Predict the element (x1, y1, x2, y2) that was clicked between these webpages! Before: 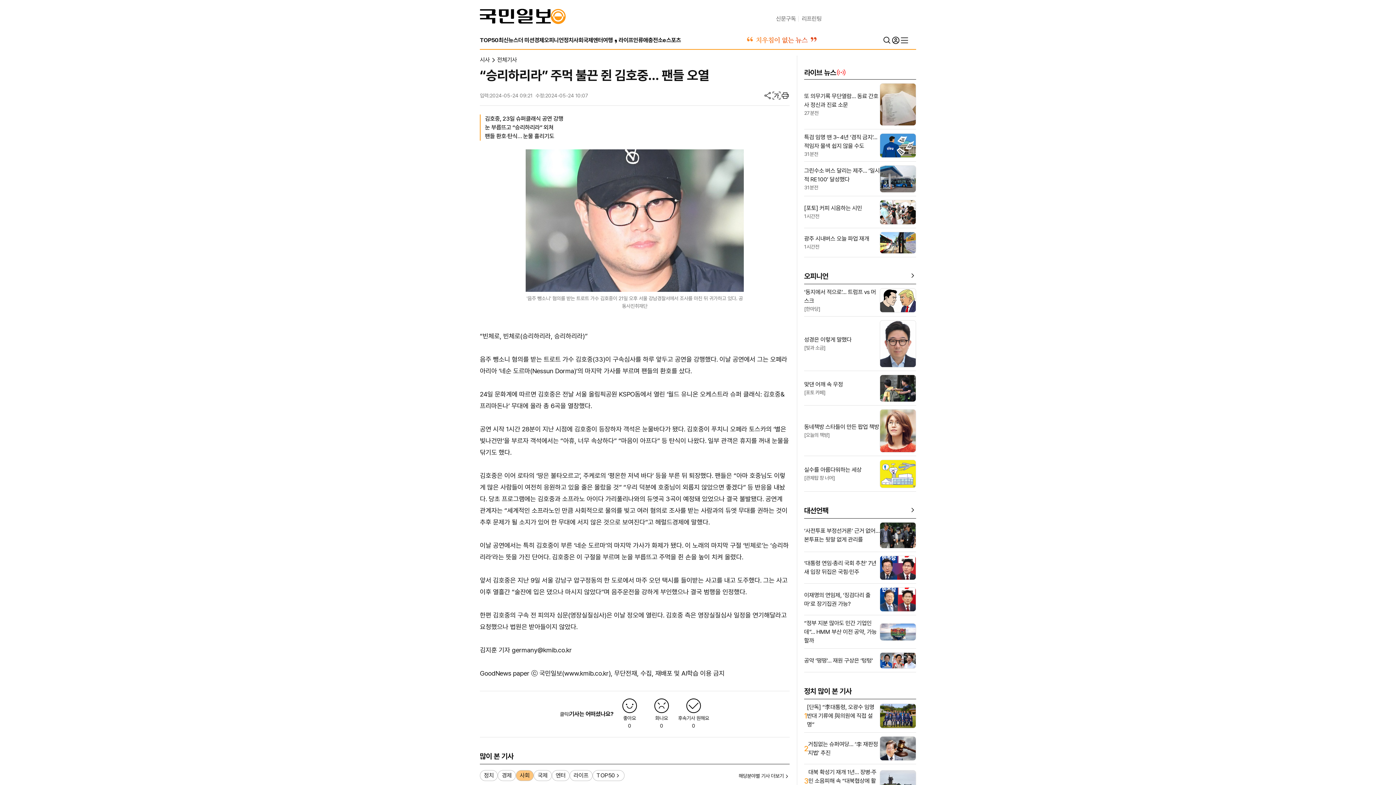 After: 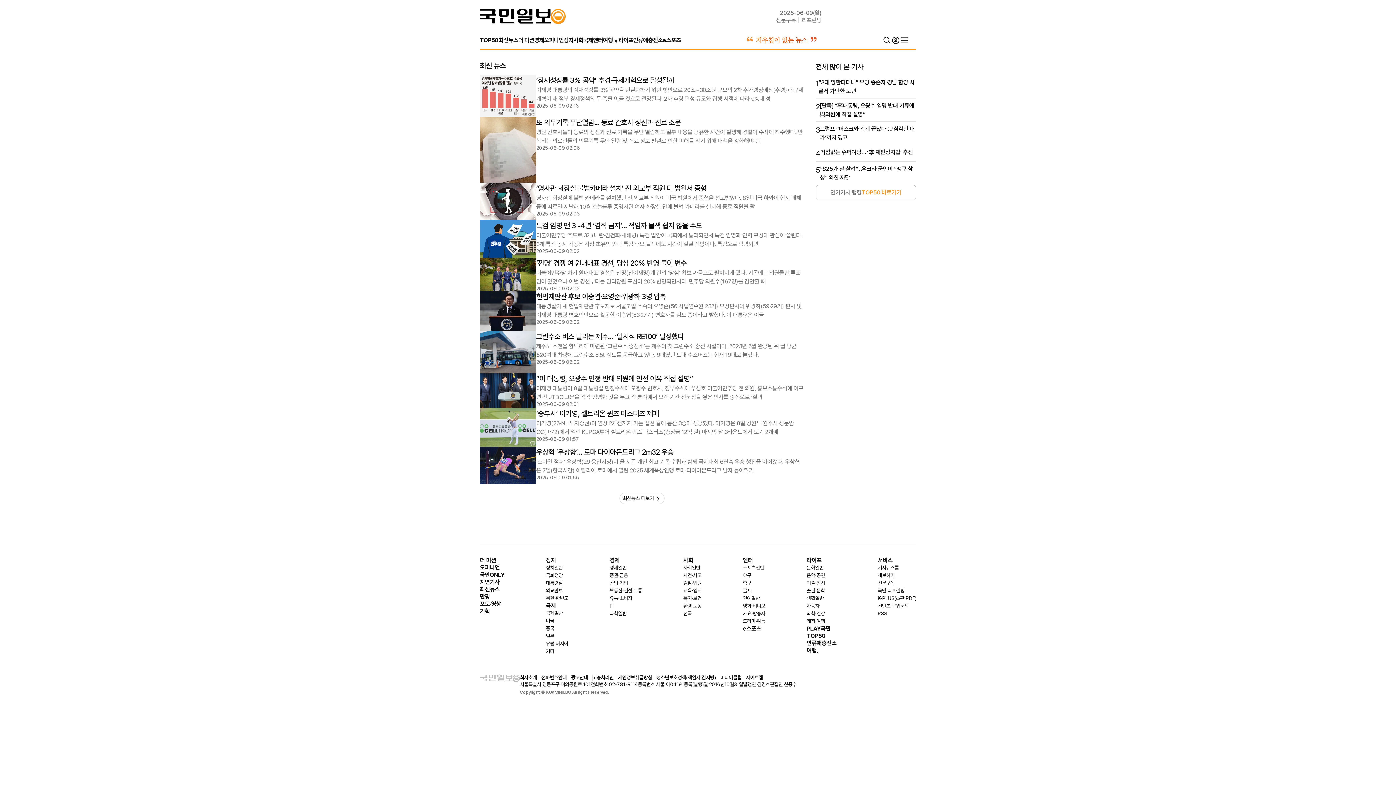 Action: bbox: (498, 34, 518, 46) label: 최신뉴스